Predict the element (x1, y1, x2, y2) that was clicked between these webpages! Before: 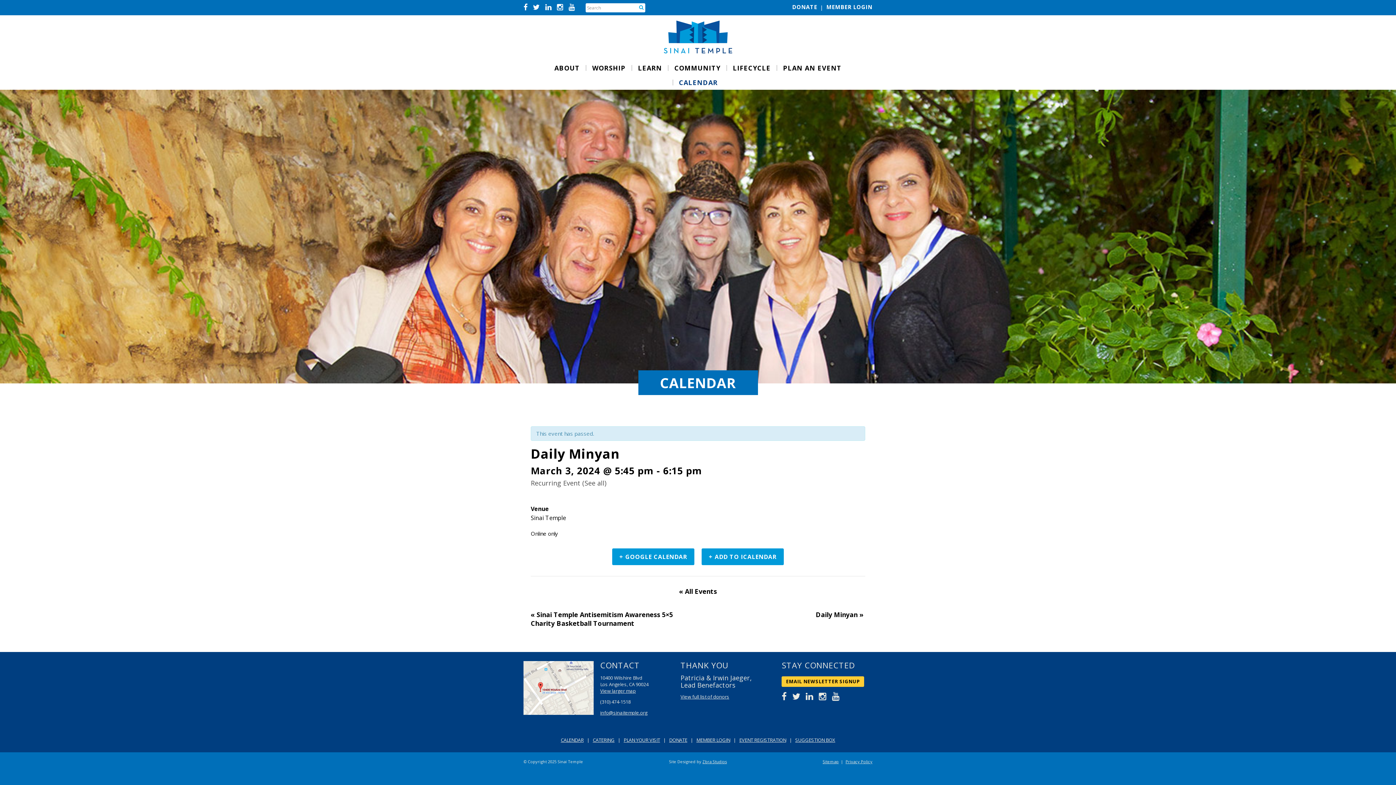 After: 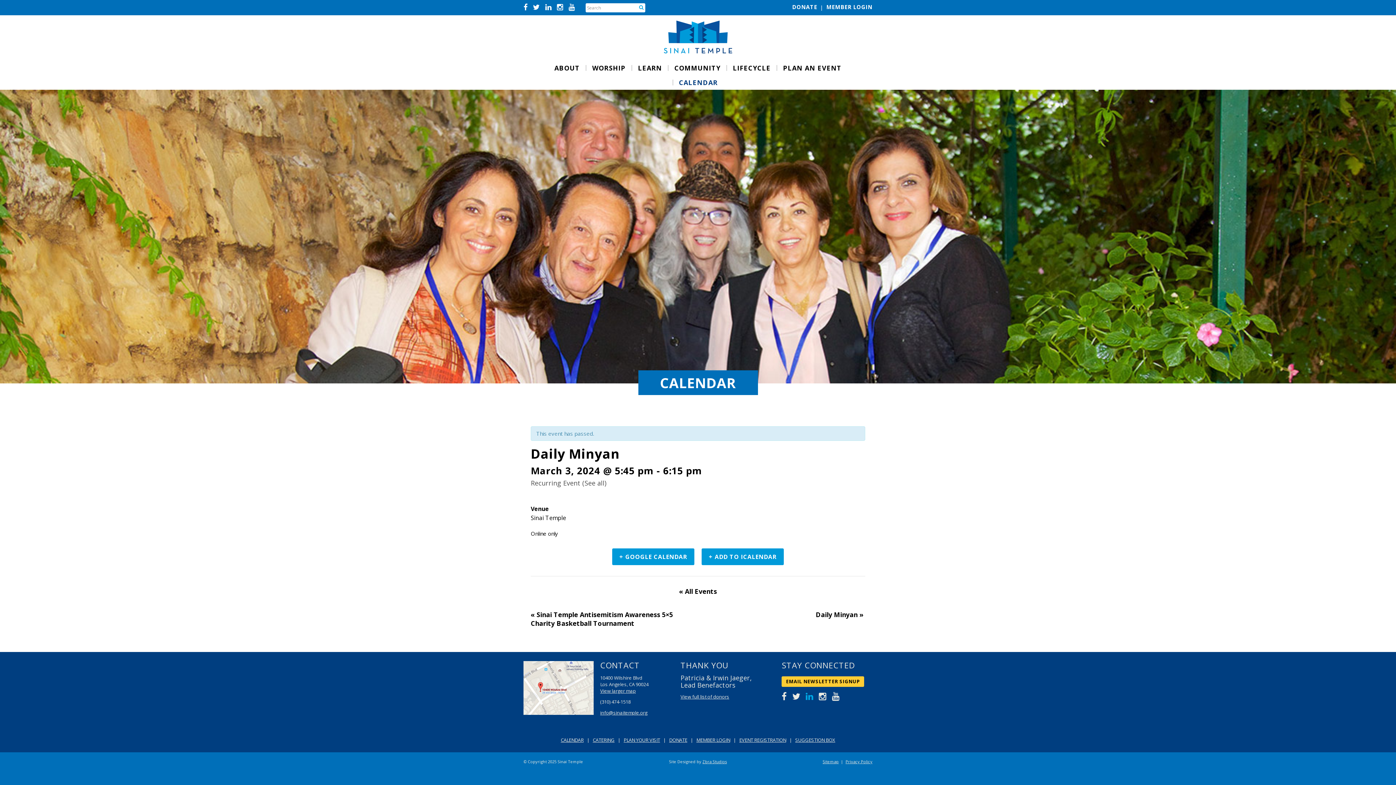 Action: bbox: (805, 692, 813, 701)